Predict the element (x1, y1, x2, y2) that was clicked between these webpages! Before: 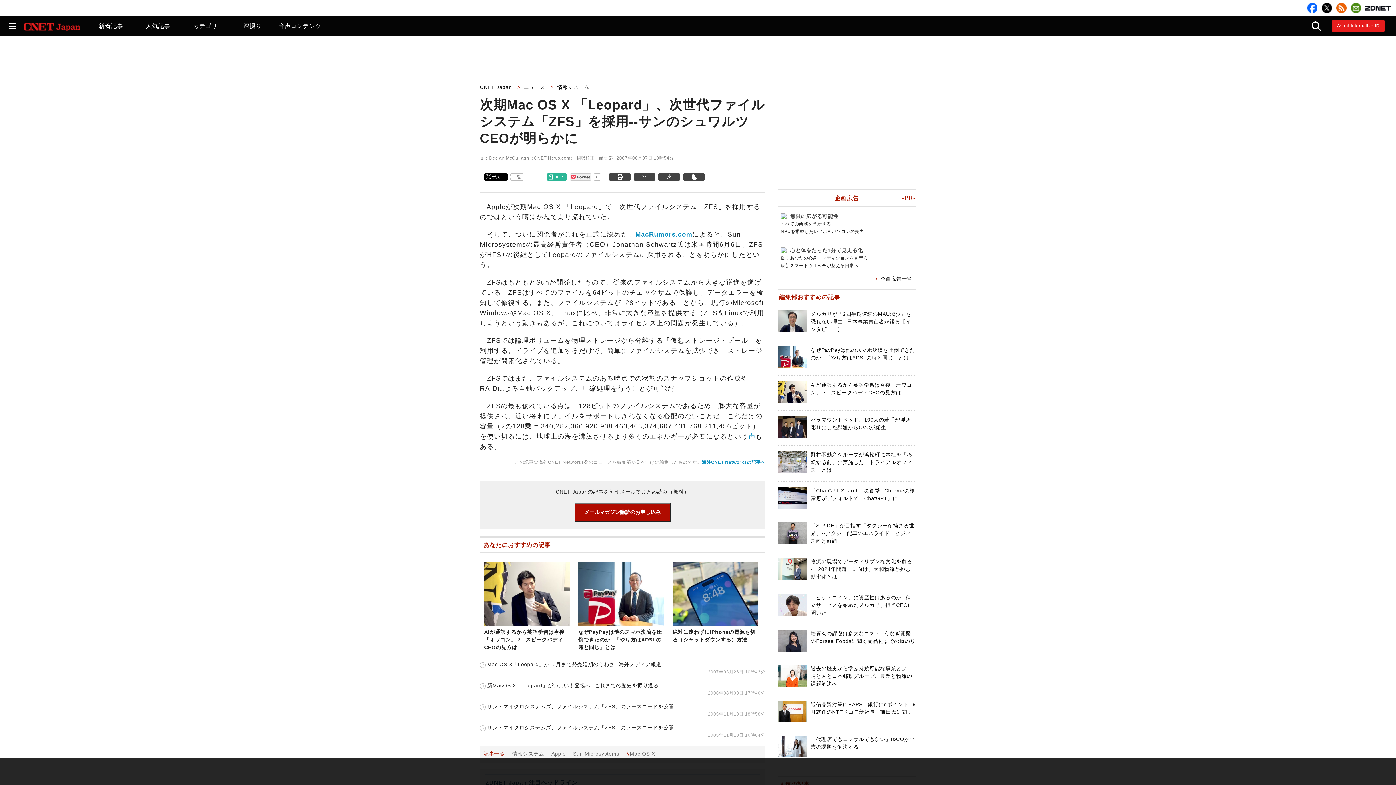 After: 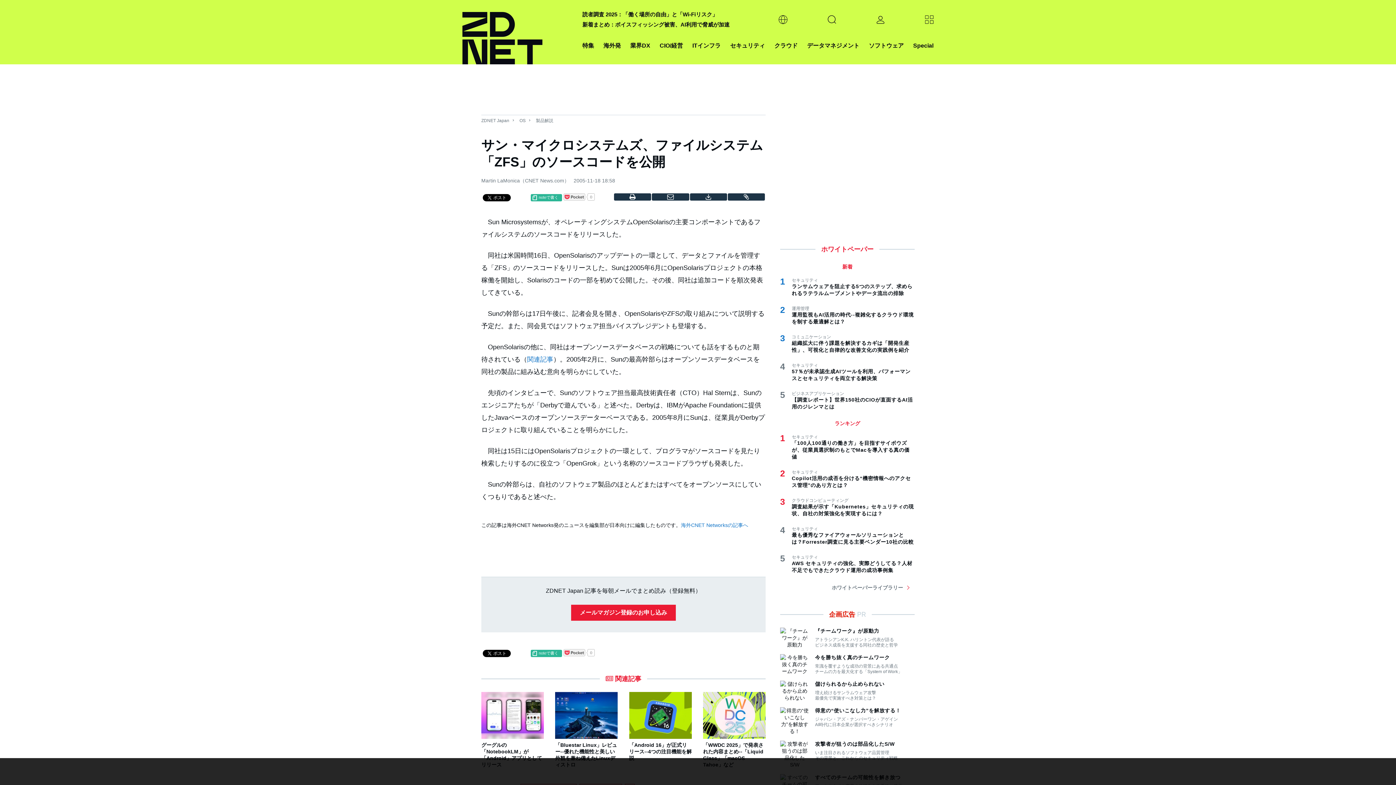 Action: label: サン・マイクロシステムズ、ファイルシステム「ZFS」のソースコードを公開 bbox: (480, 704, 674, 709)